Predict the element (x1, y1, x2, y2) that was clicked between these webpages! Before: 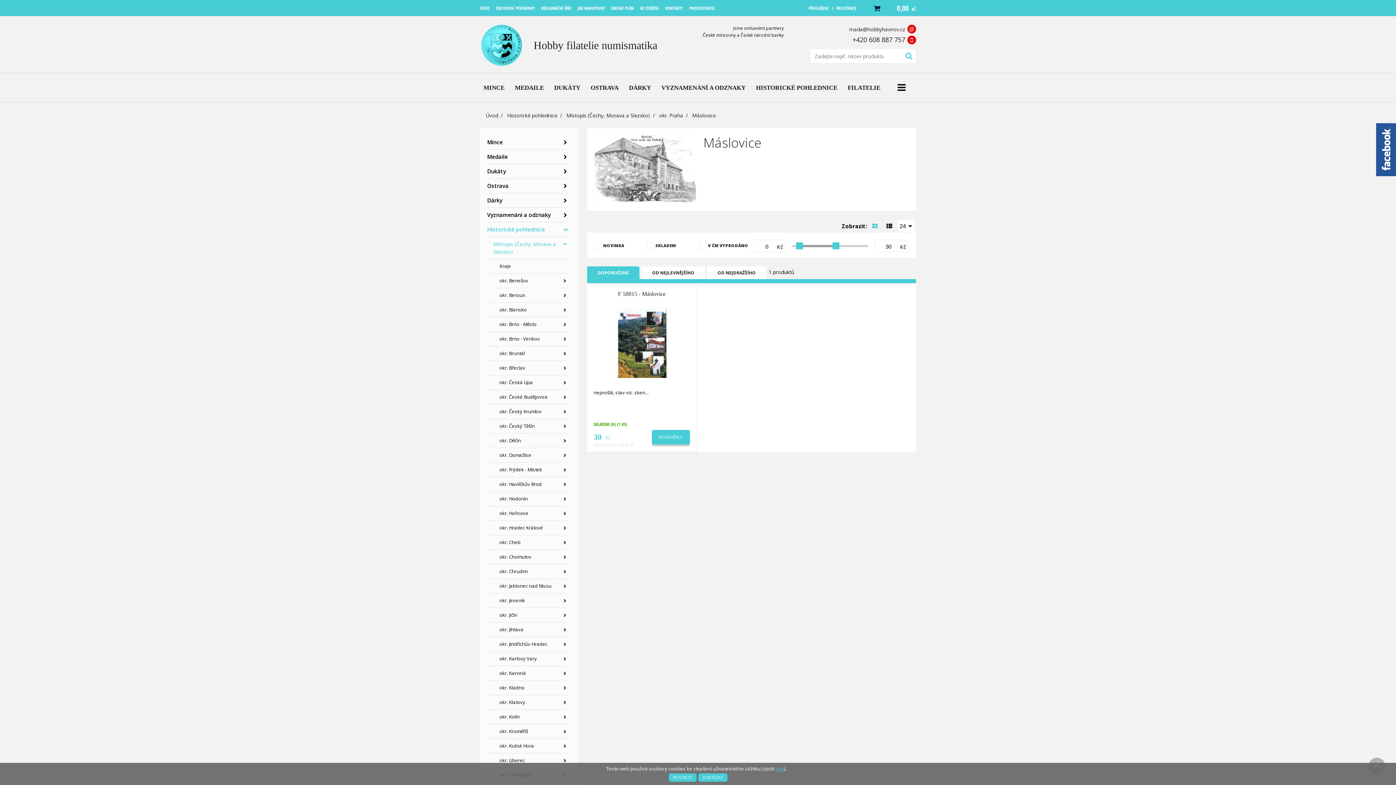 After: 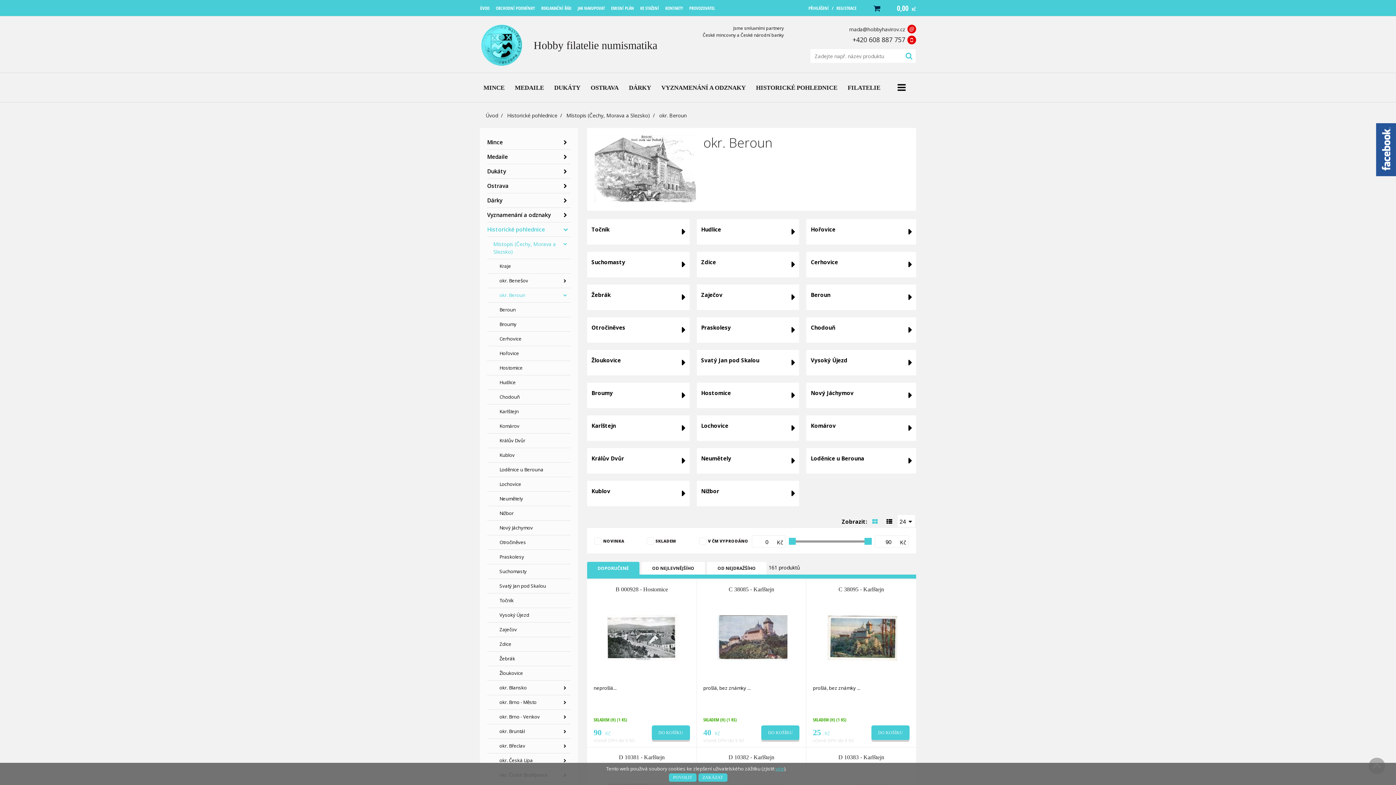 Action: label: okr. Beroun bbox: (487, 288, 570, 302)